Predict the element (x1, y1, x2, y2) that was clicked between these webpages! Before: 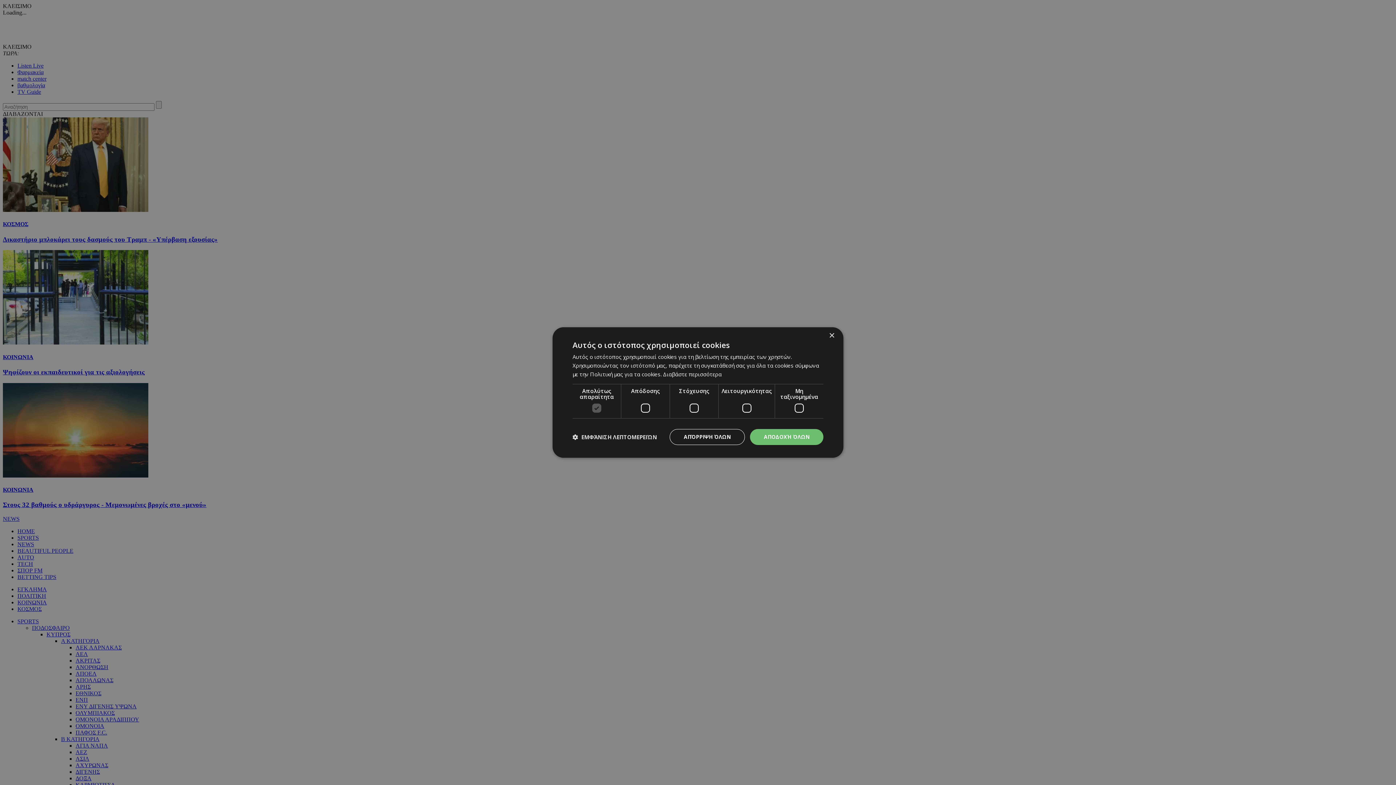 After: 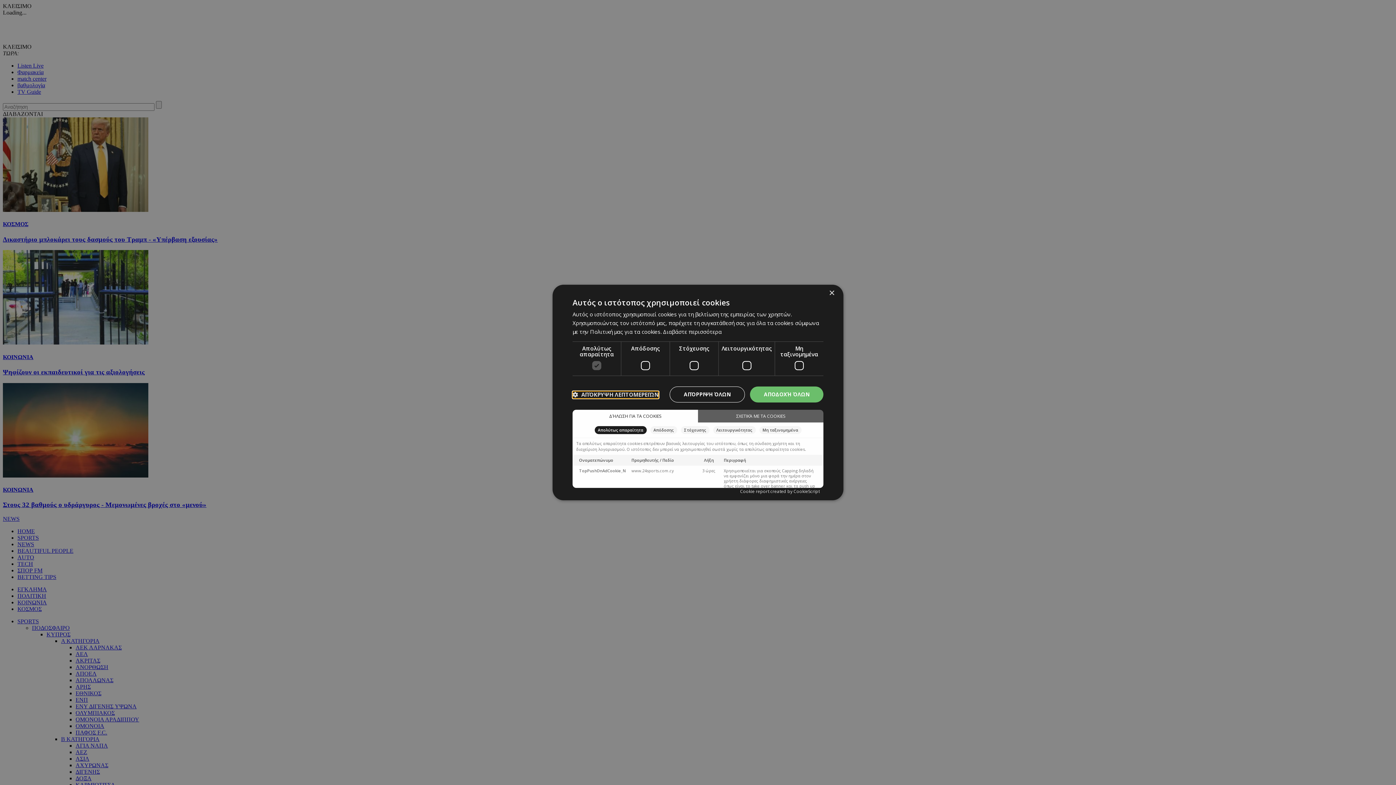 Action: bbox: (572, 434, 657, 440) label:  ΕΜΦΆΝΙΣΗ ΛΕΠΤΟΜΕΡΕΙΏΝ